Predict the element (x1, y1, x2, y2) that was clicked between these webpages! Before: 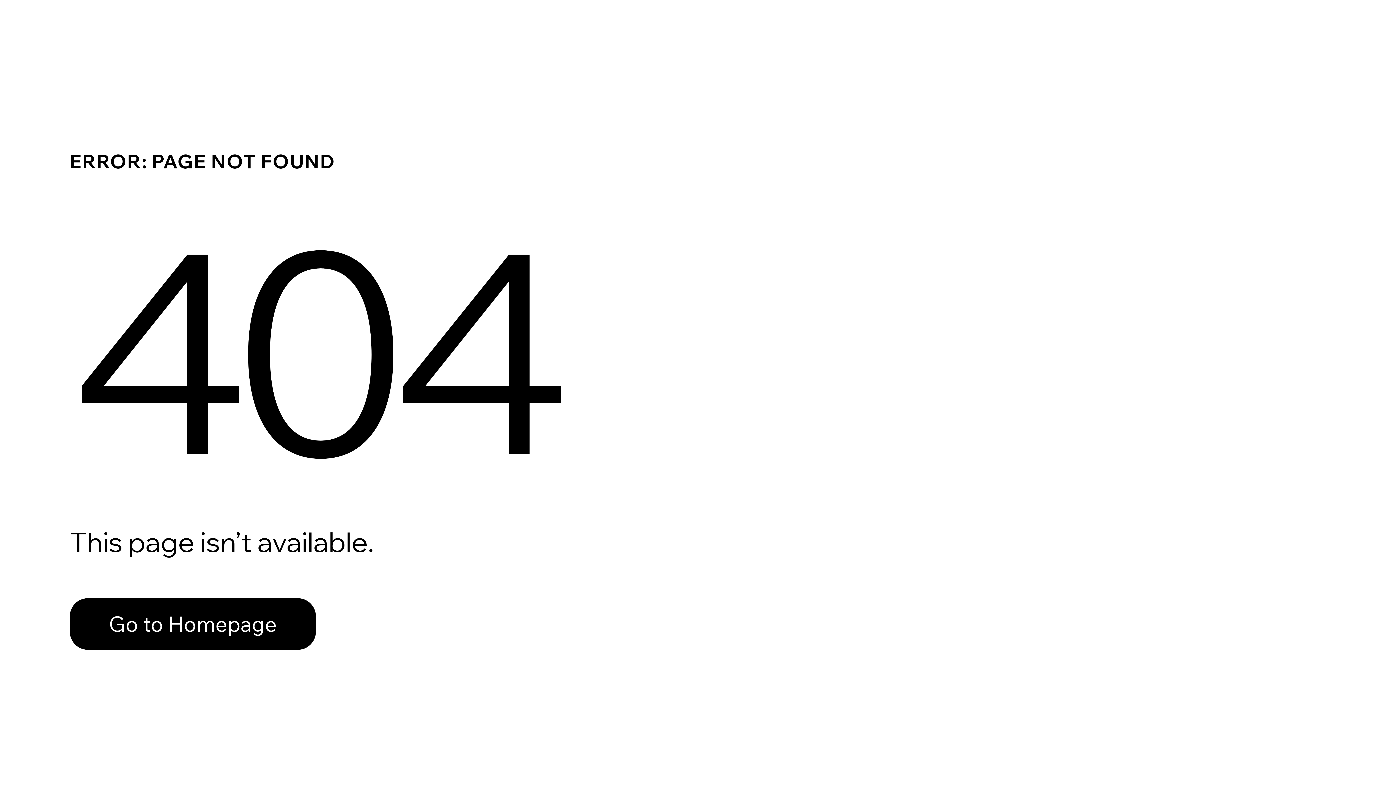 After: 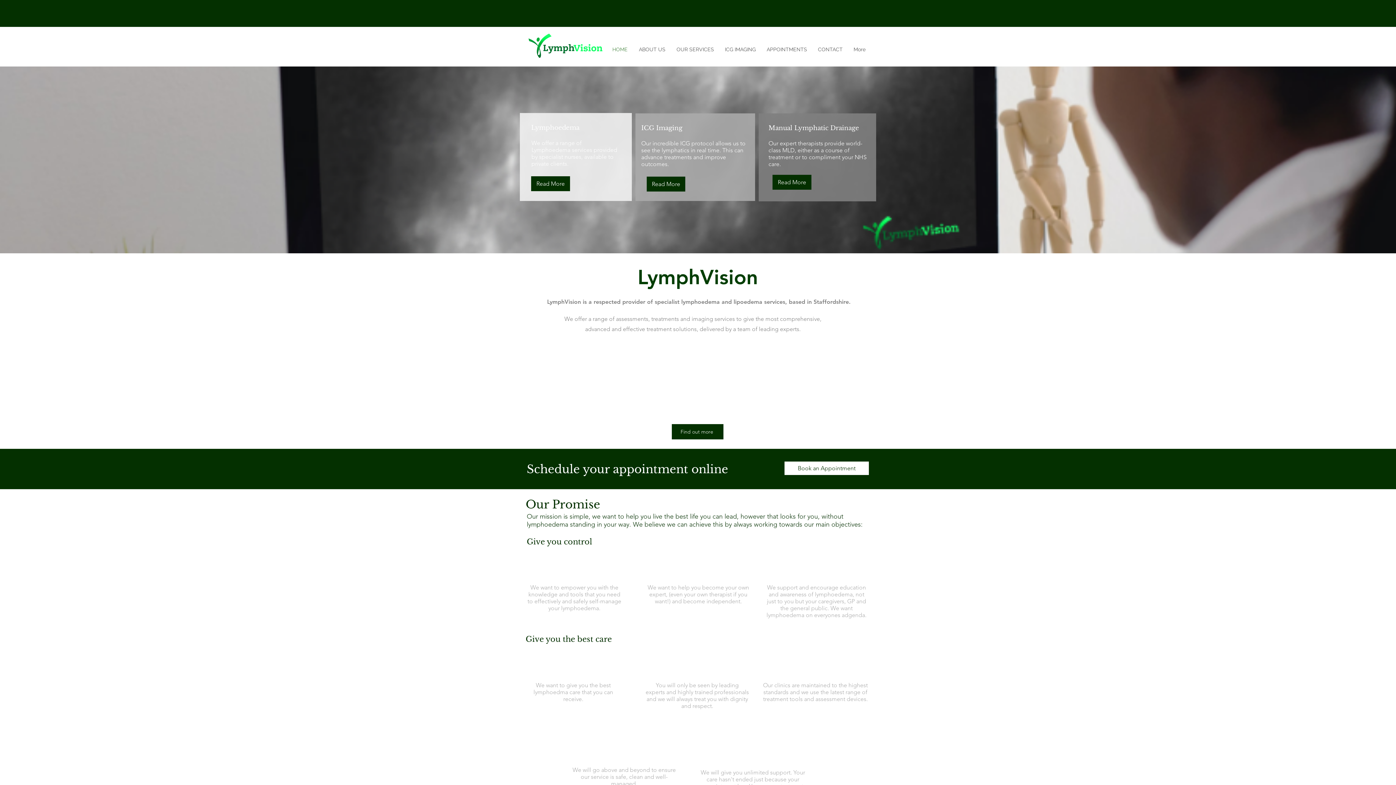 Action: bbox: (69, 582, 768, 659) label: Go to Homepage